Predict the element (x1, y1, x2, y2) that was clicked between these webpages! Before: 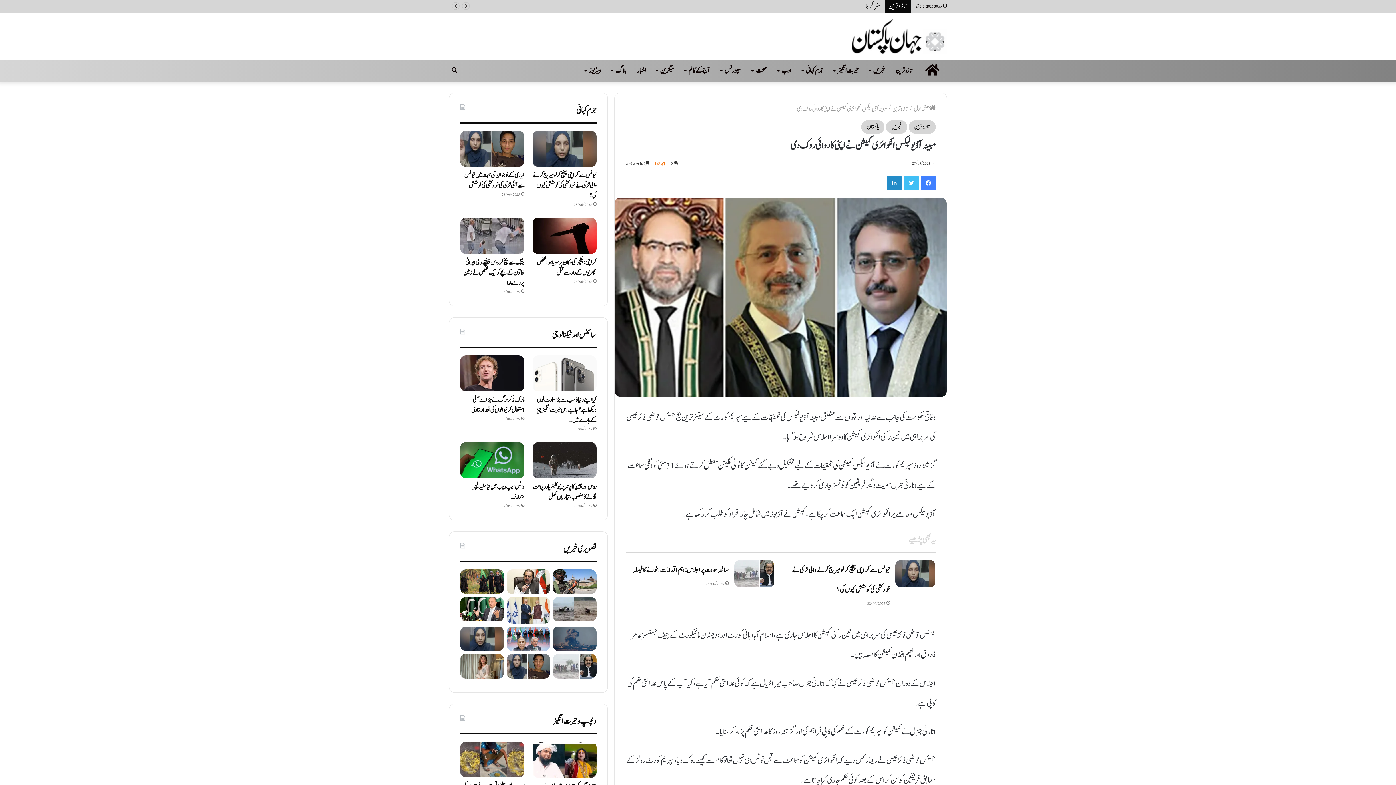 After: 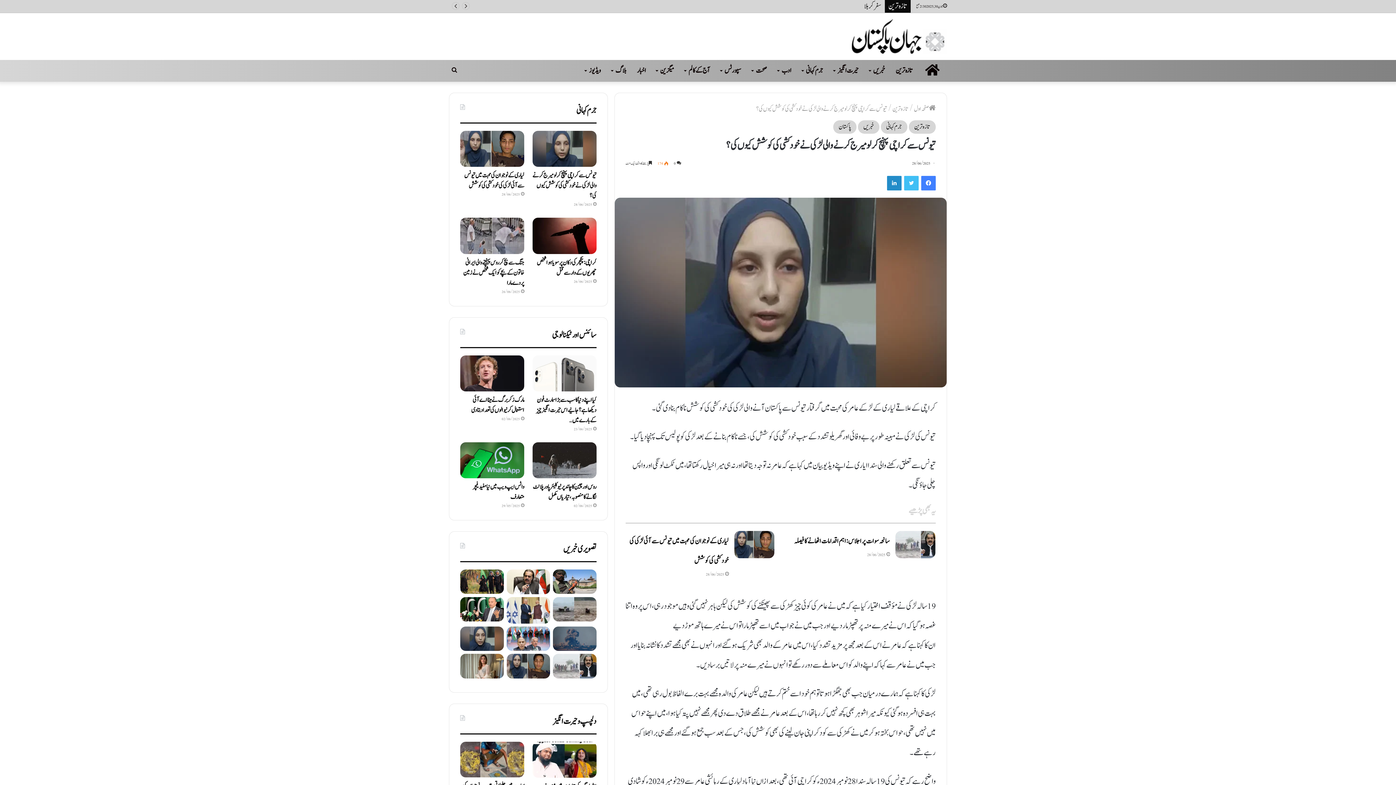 Action: bbox: (532, 130, 596, 167) label: تیونس سے کراچی پہنچ کر لو میرج کرنے والی لڑکی نے خودکشی کی کوشش کیوں کی ؟